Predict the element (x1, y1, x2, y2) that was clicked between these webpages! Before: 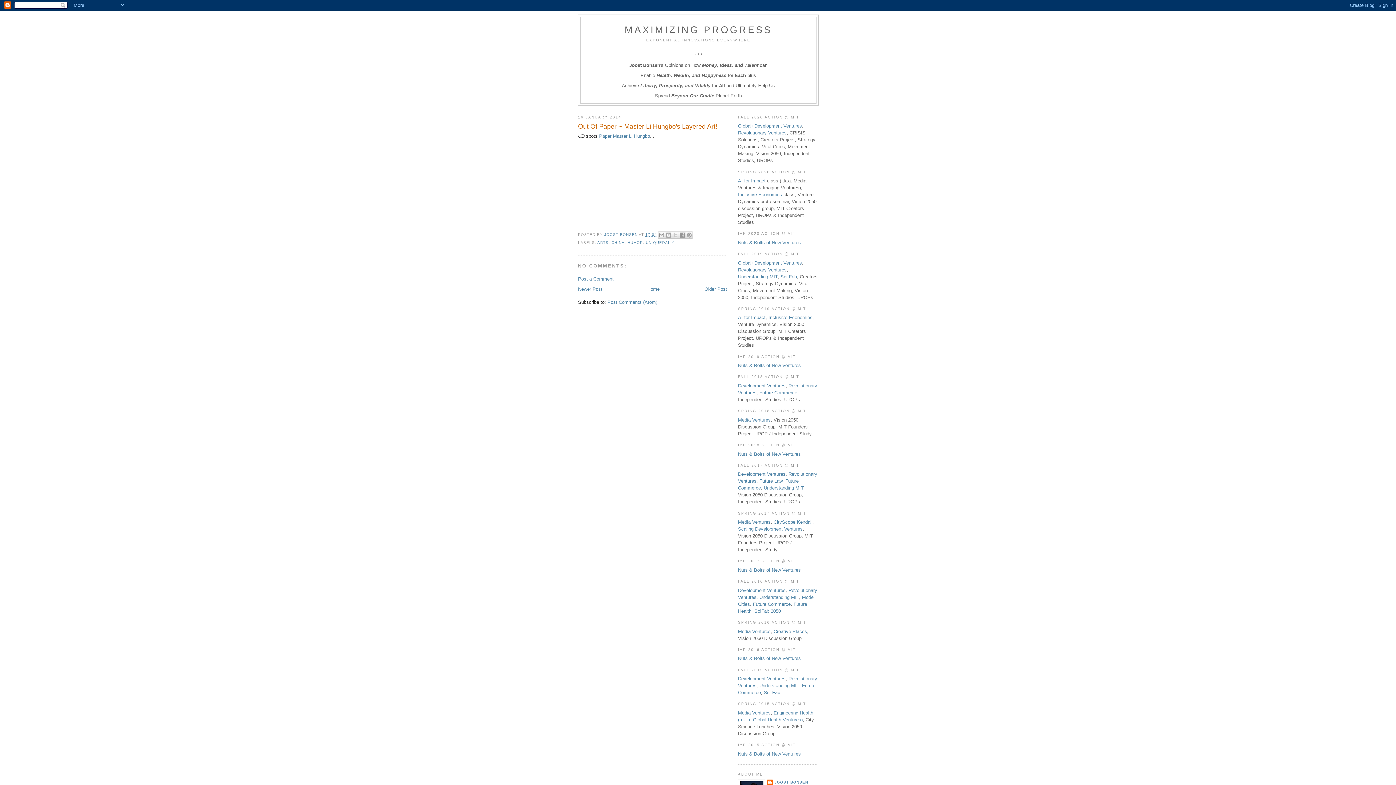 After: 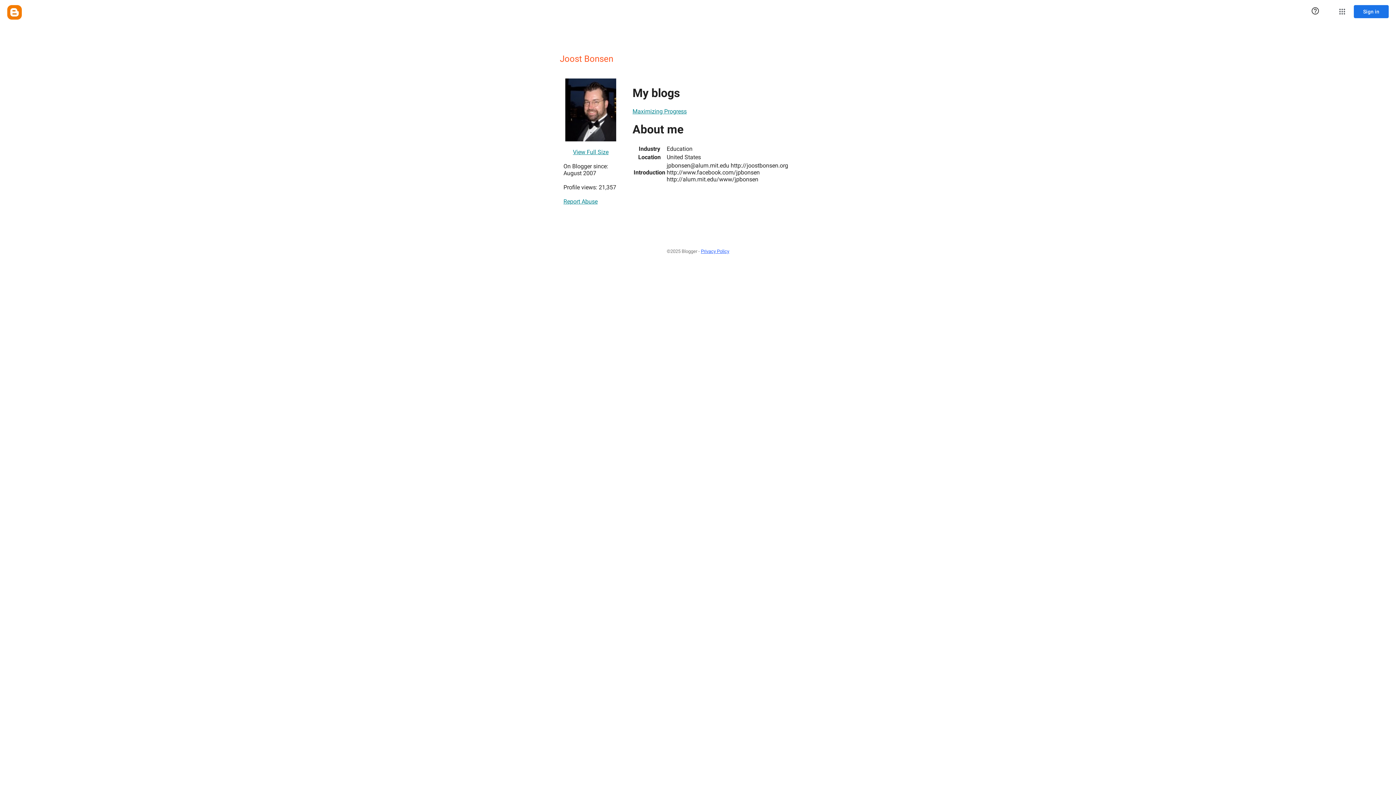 Action: bbox: (767, 780, 808, 787) label: JOOST BONSEN